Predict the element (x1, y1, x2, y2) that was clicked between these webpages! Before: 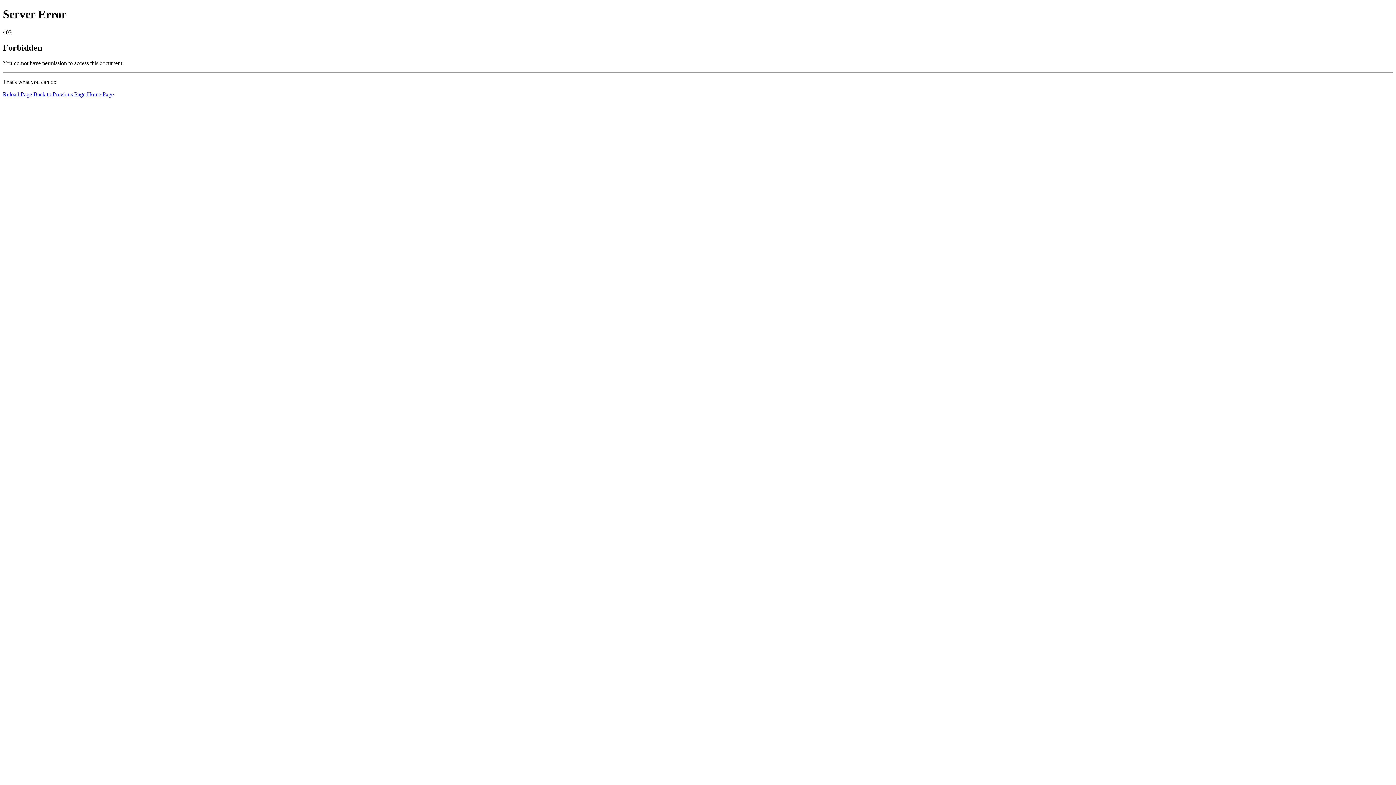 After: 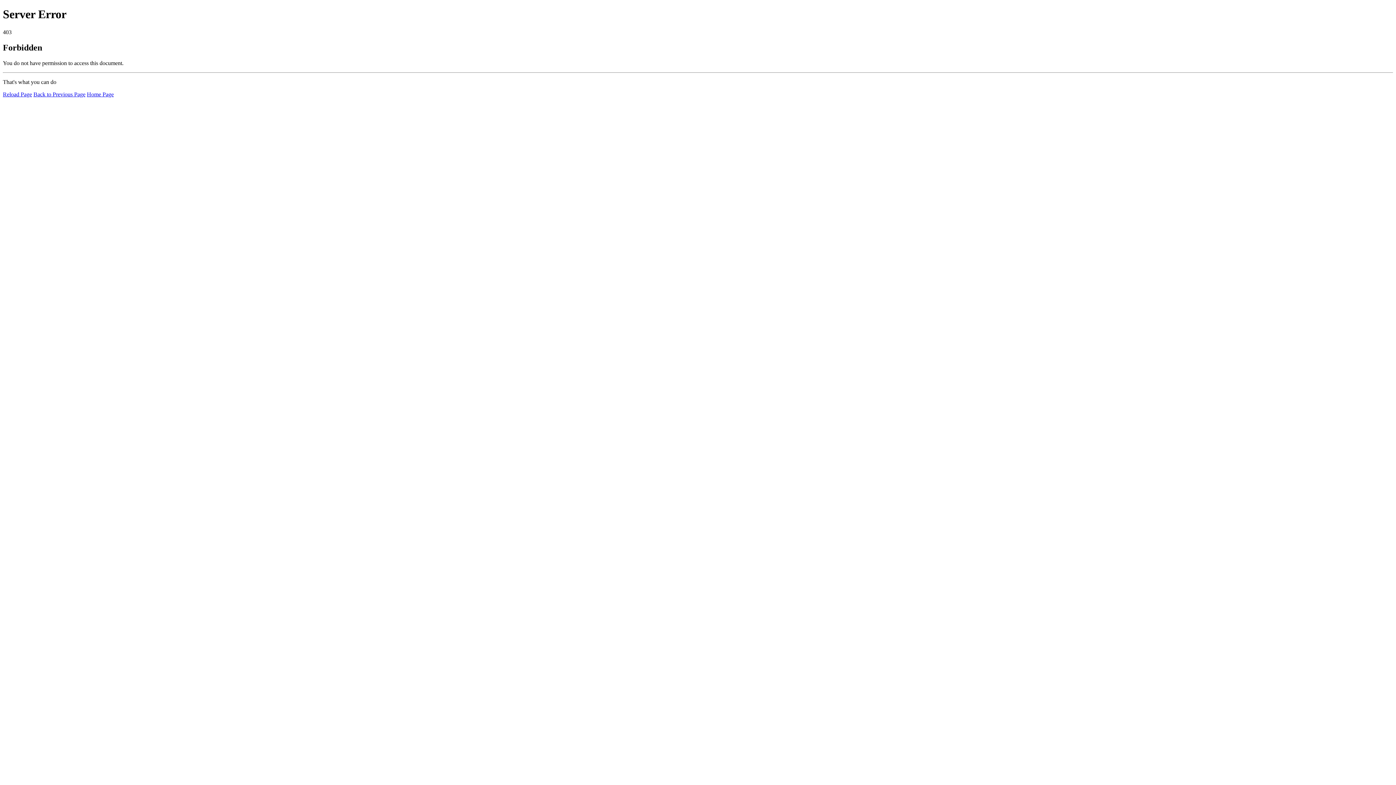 Action: label: Reload Page bbox: (2, 91, 32, 97)